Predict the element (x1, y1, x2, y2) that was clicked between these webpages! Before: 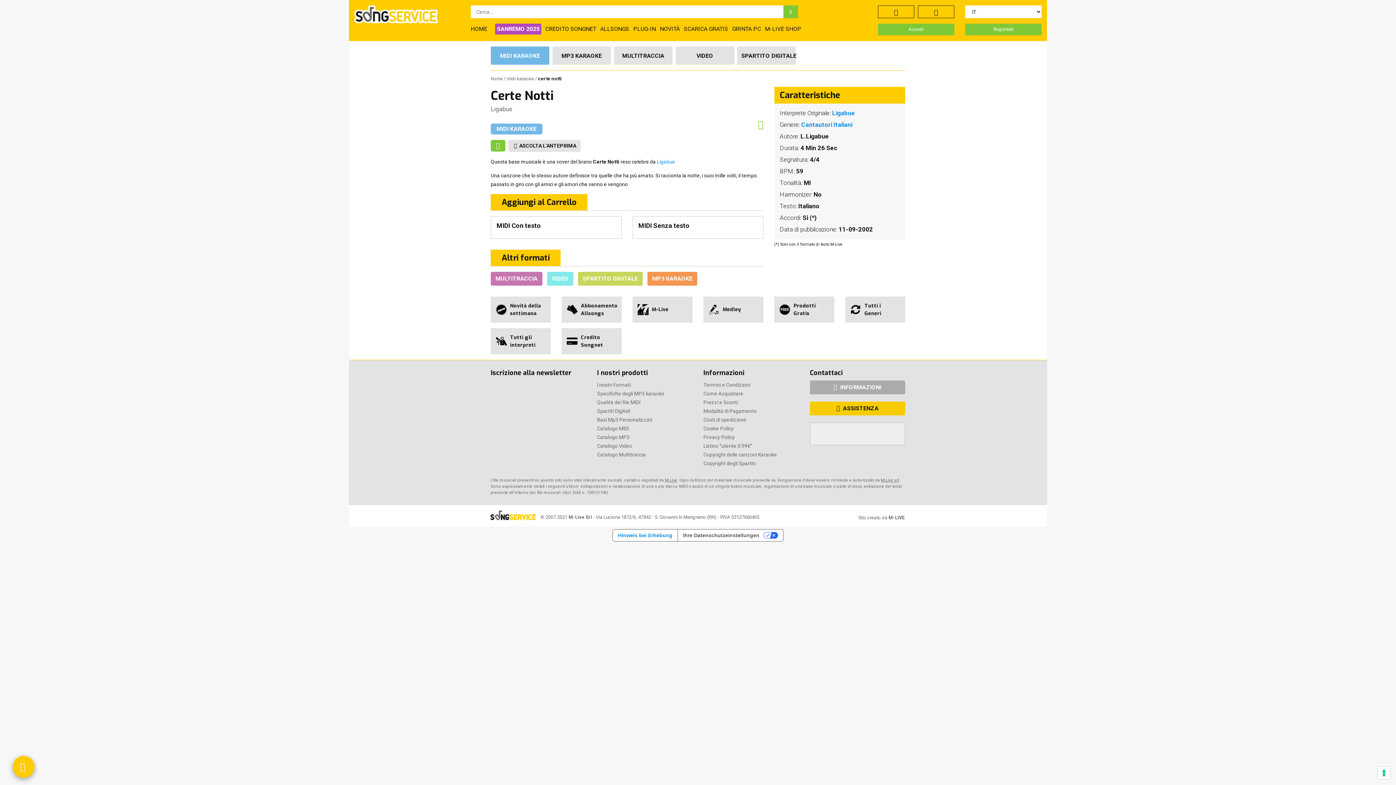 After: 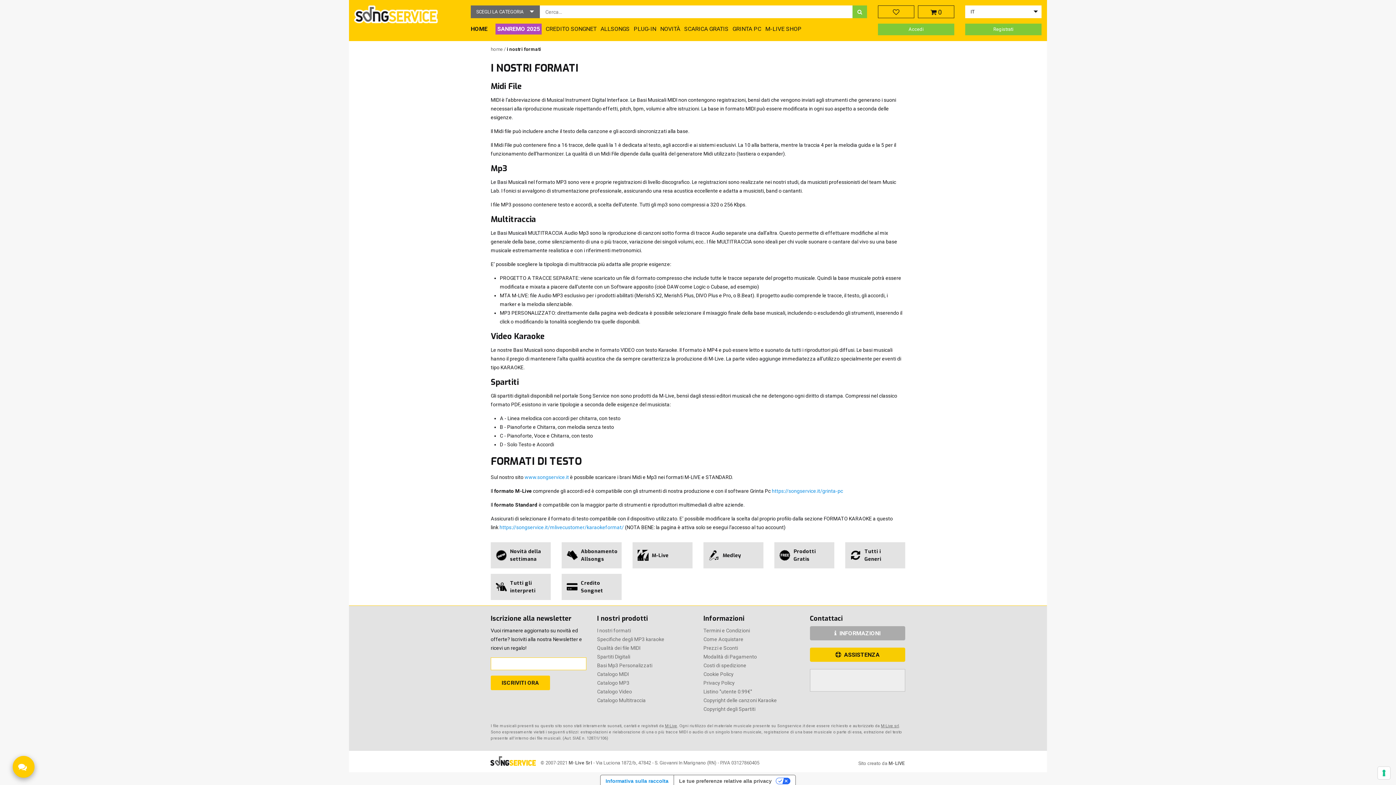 Action: label: I nostri formati bbox: (597, 382, 631, 387)